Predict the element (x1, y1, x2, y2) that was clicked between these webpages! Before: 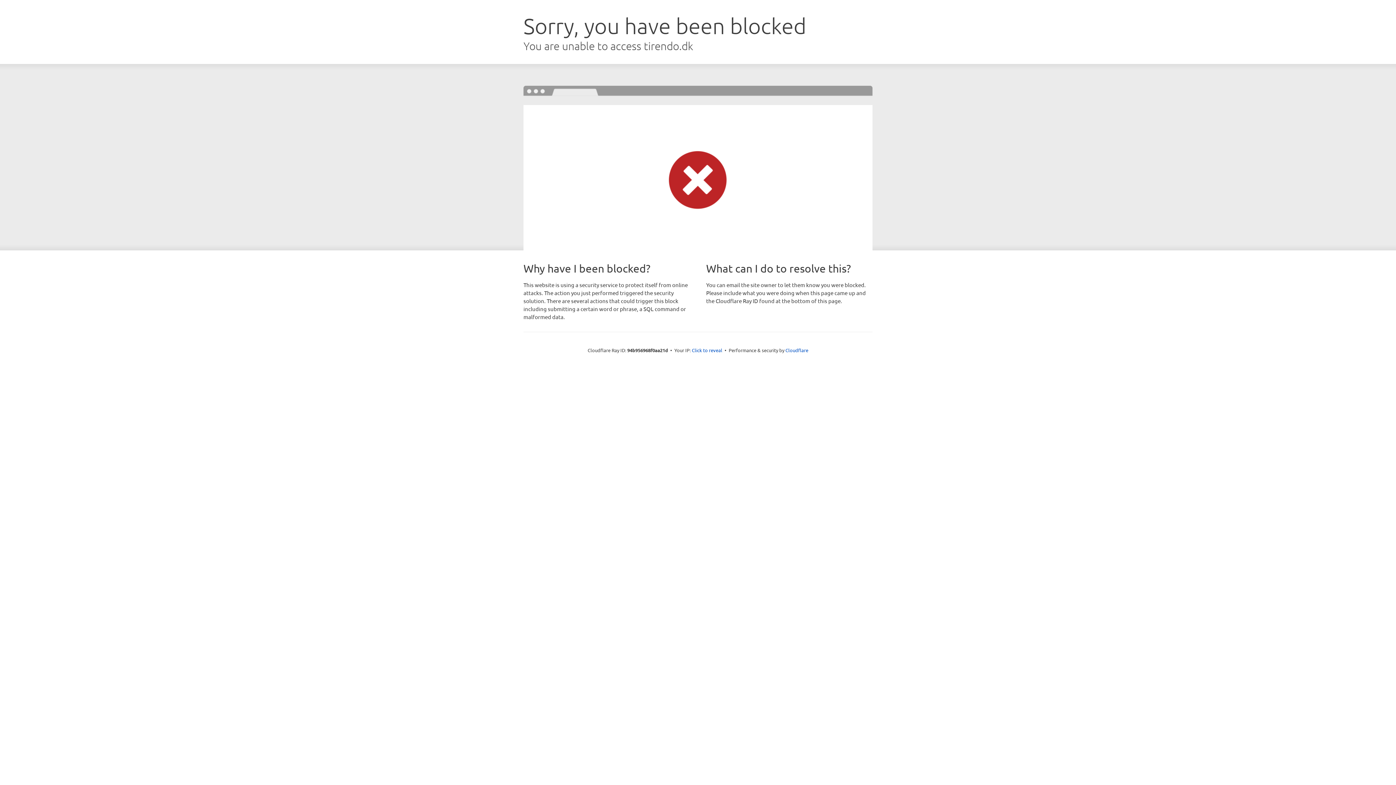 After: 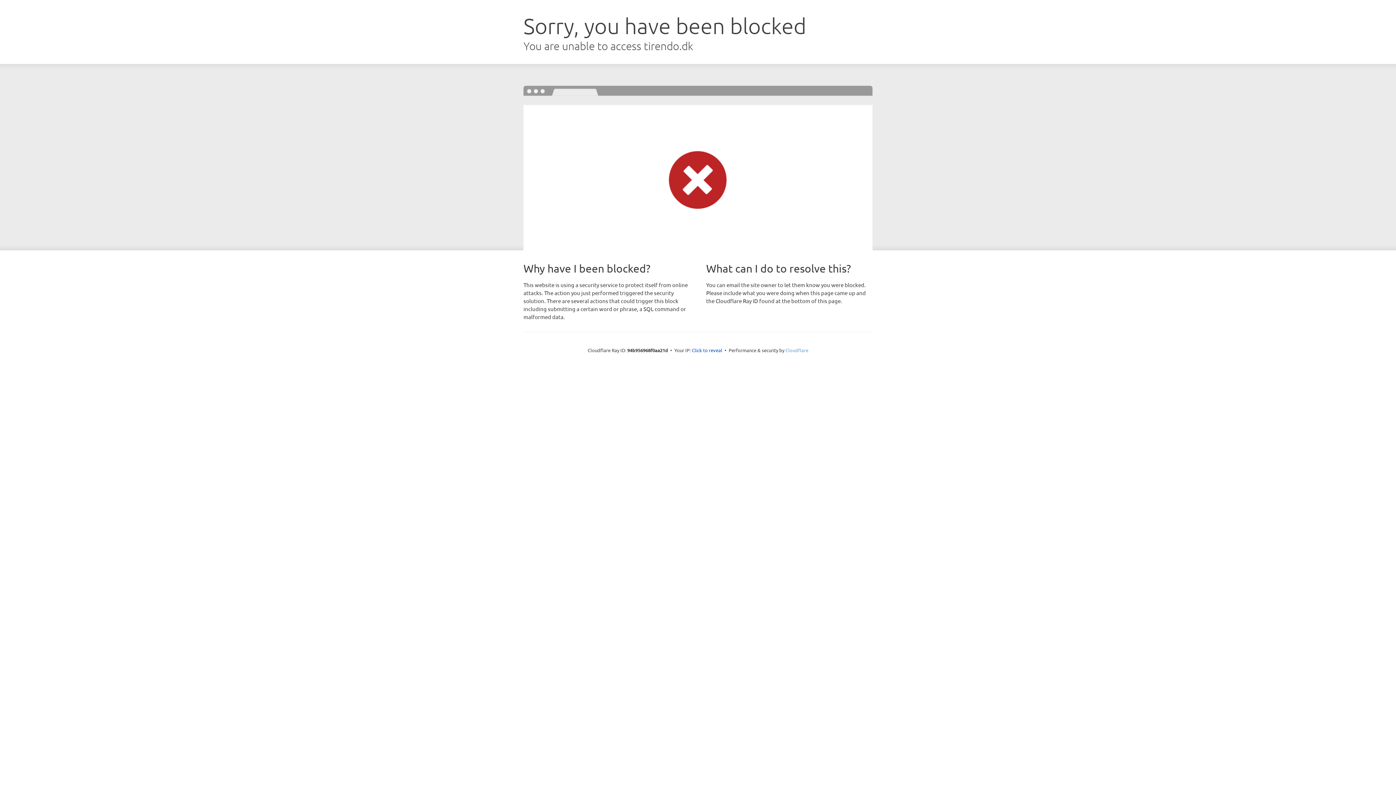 Action: bbox: (785, 347, 808, 353) label: Cloudflare